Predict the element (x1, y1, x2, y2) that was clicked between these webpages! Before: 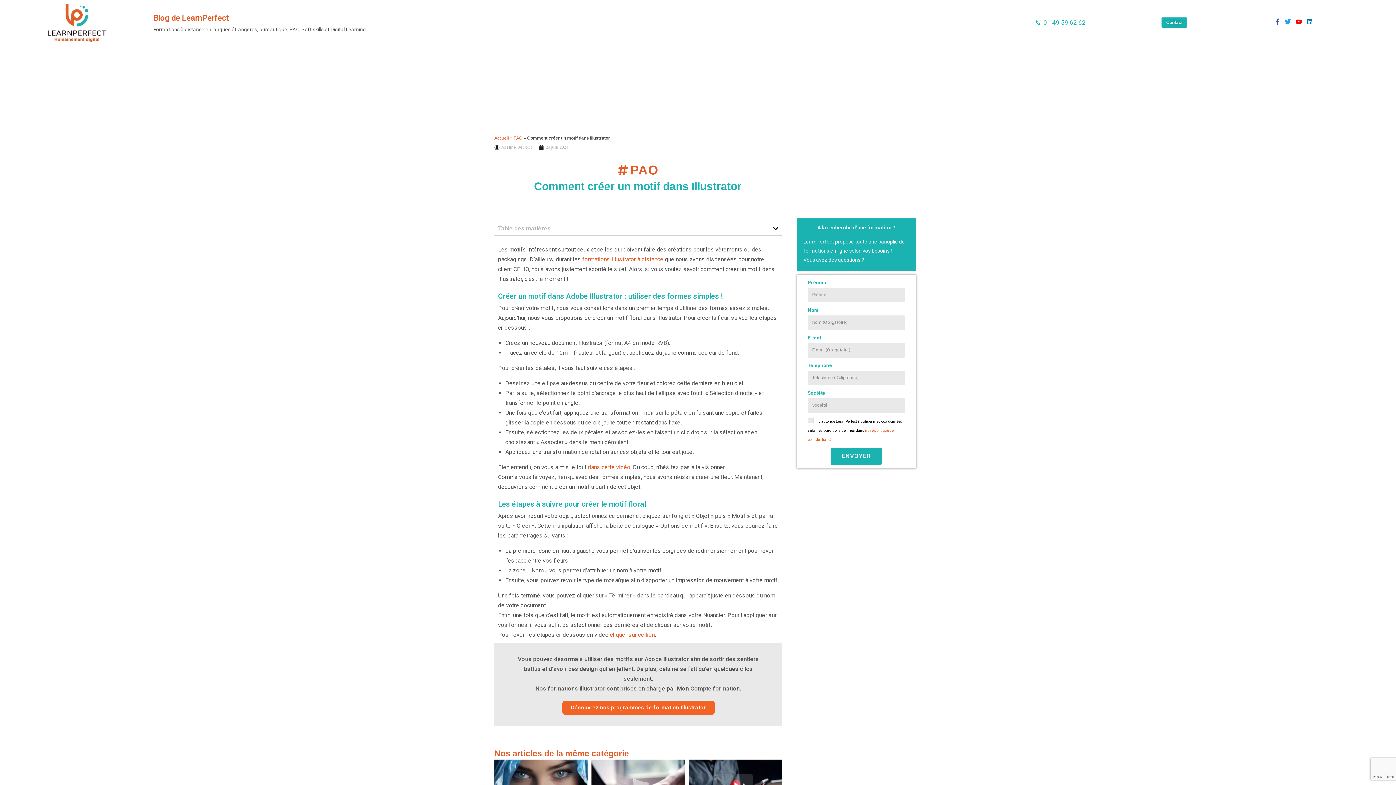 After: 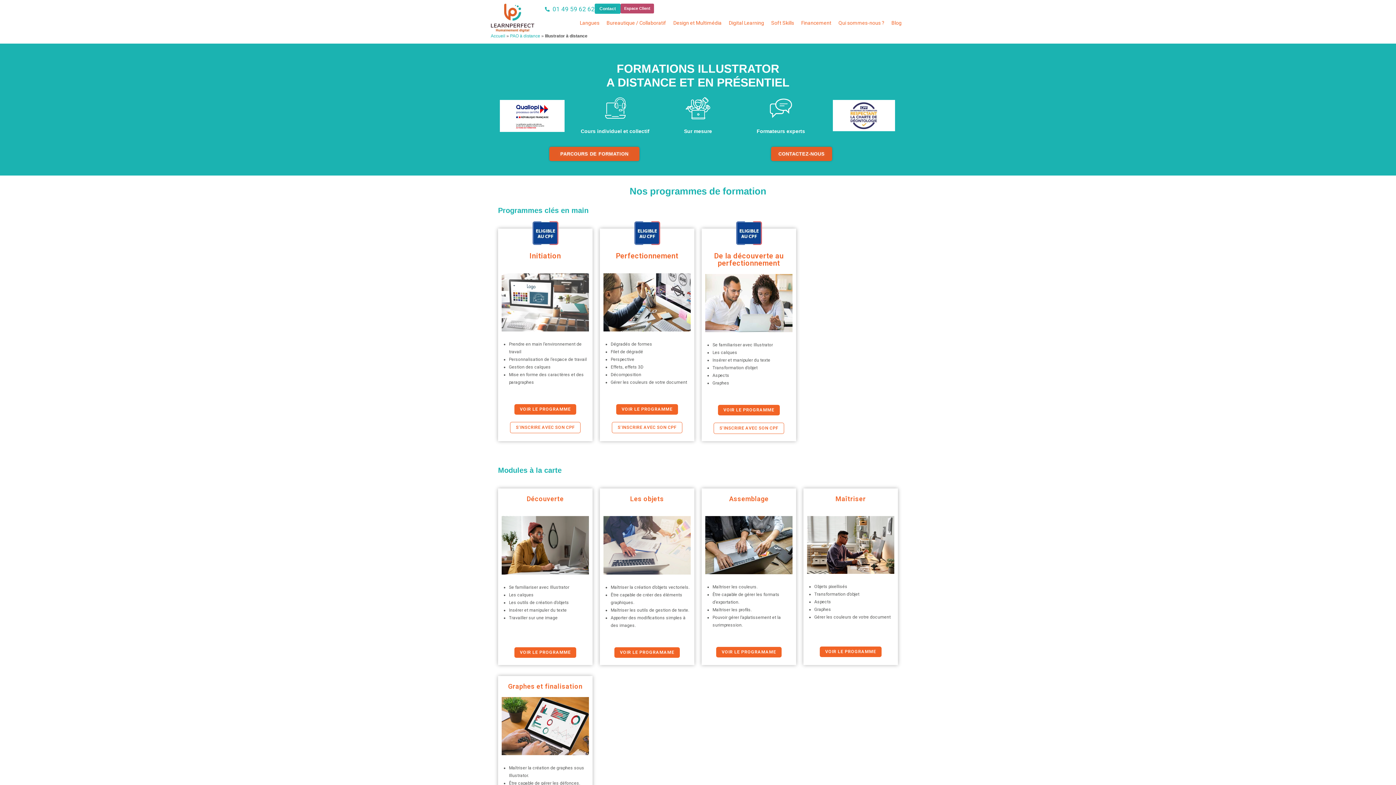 Action: bbox: (562, 700, 714, 715) label: Découvrez nos programmes de formation Illustrator